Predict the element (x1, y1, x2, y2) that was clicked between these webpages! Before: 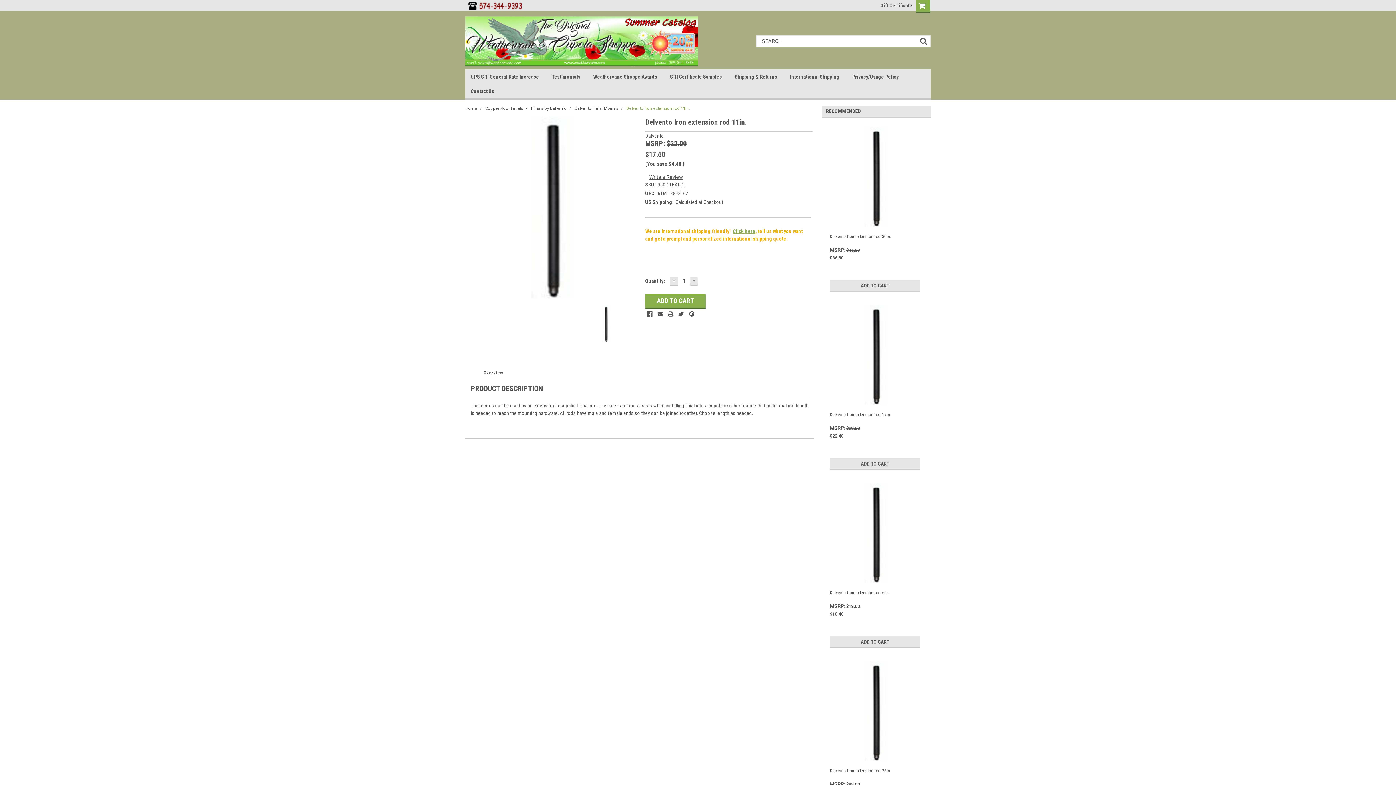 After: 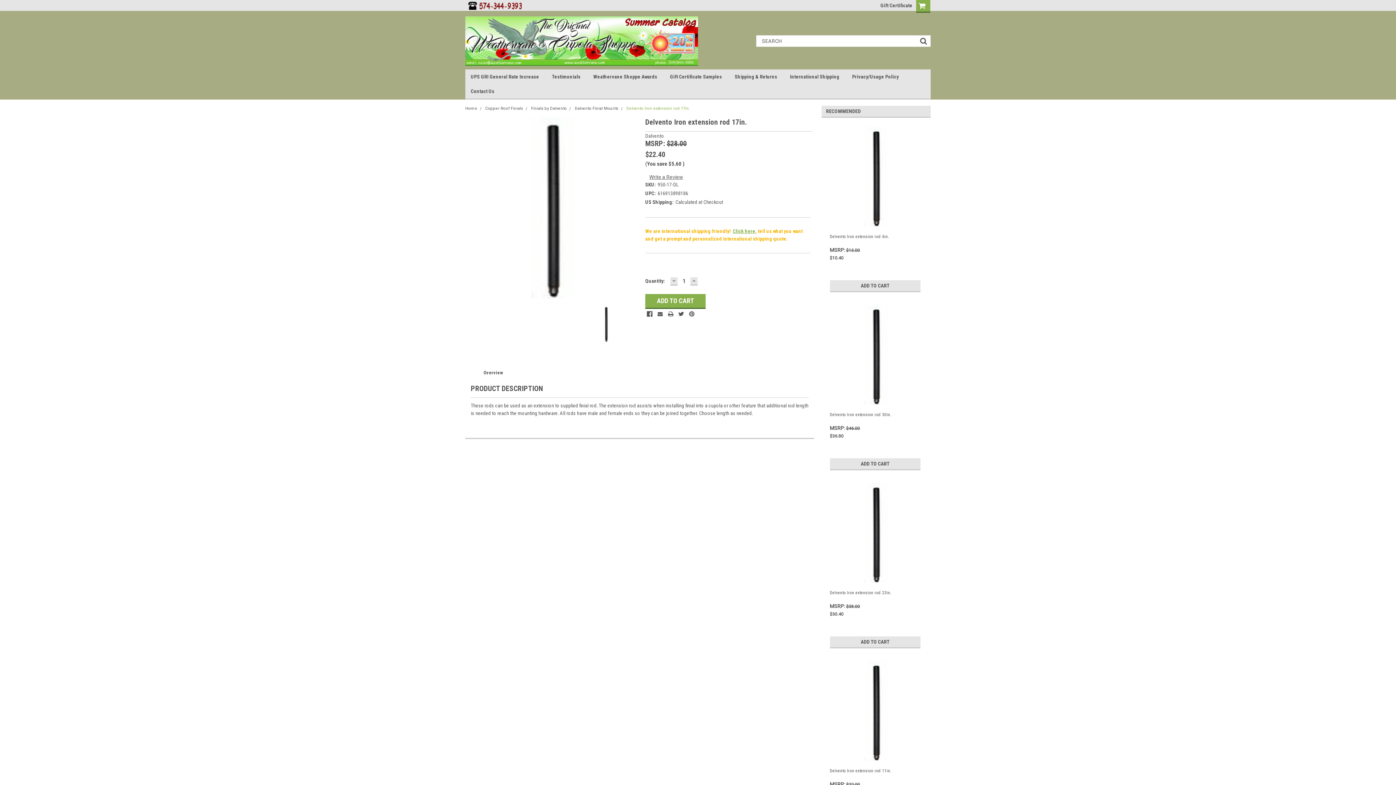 Action: bbox: (826, 305, 926, 405)